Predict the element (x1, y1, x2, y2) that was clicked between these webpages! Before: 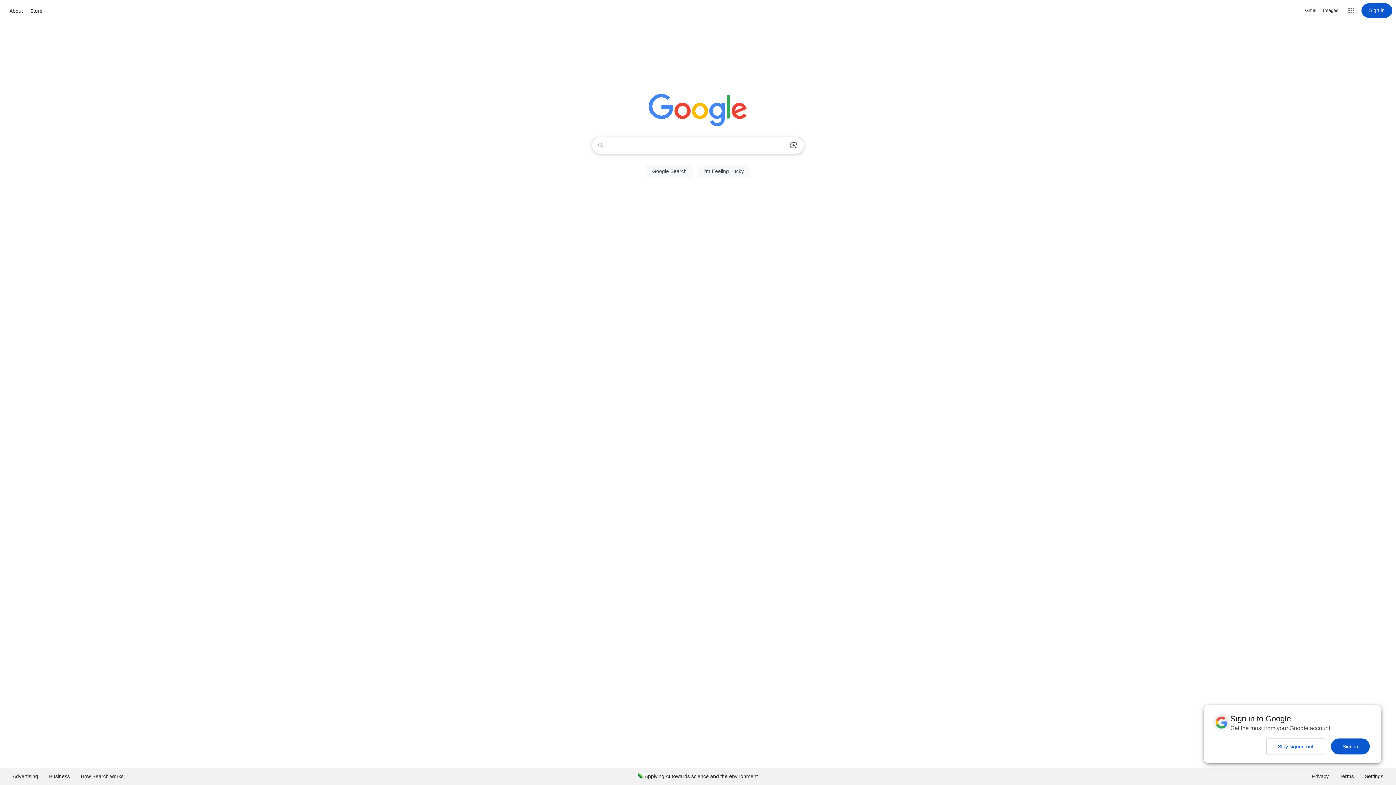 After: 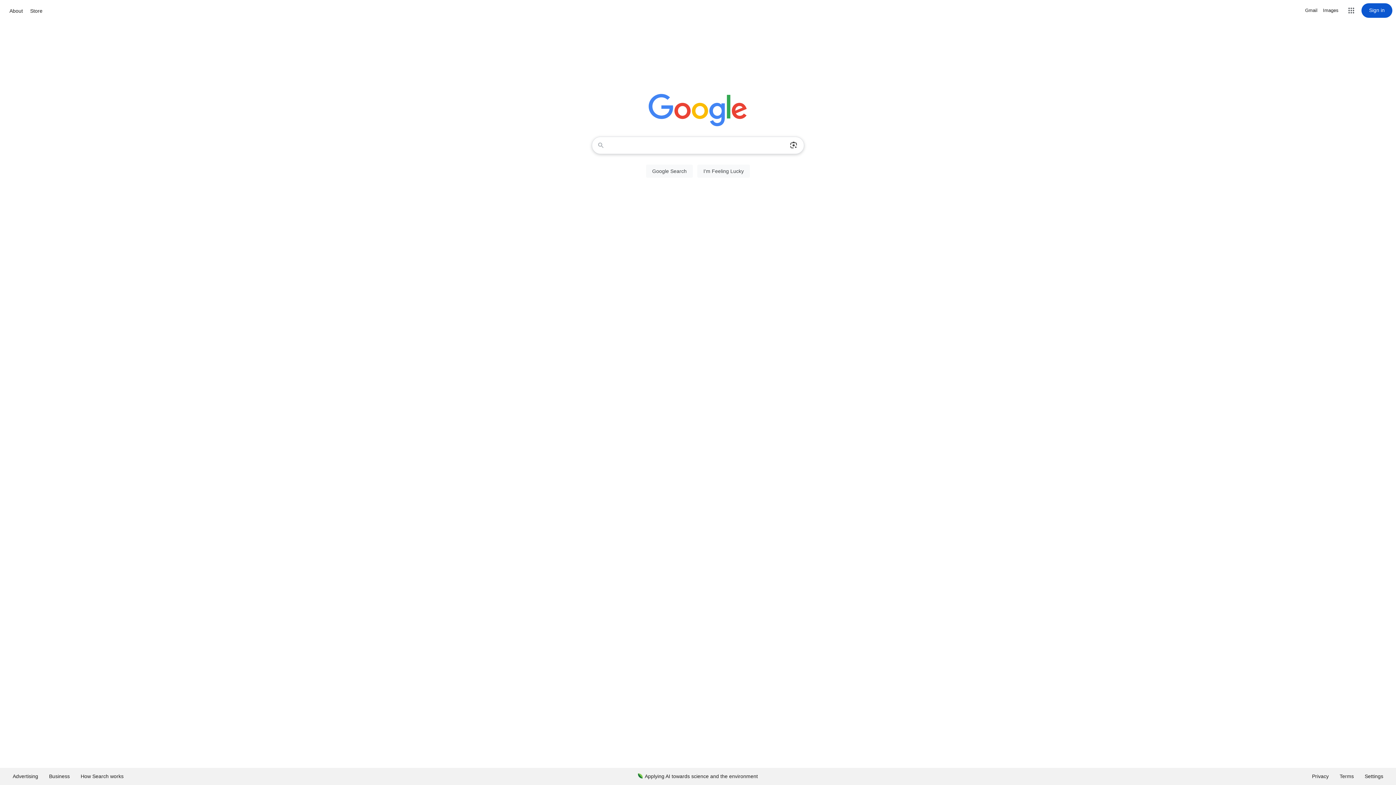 Action: label: Sign in bbox: (1331, 738, 1370, 754)